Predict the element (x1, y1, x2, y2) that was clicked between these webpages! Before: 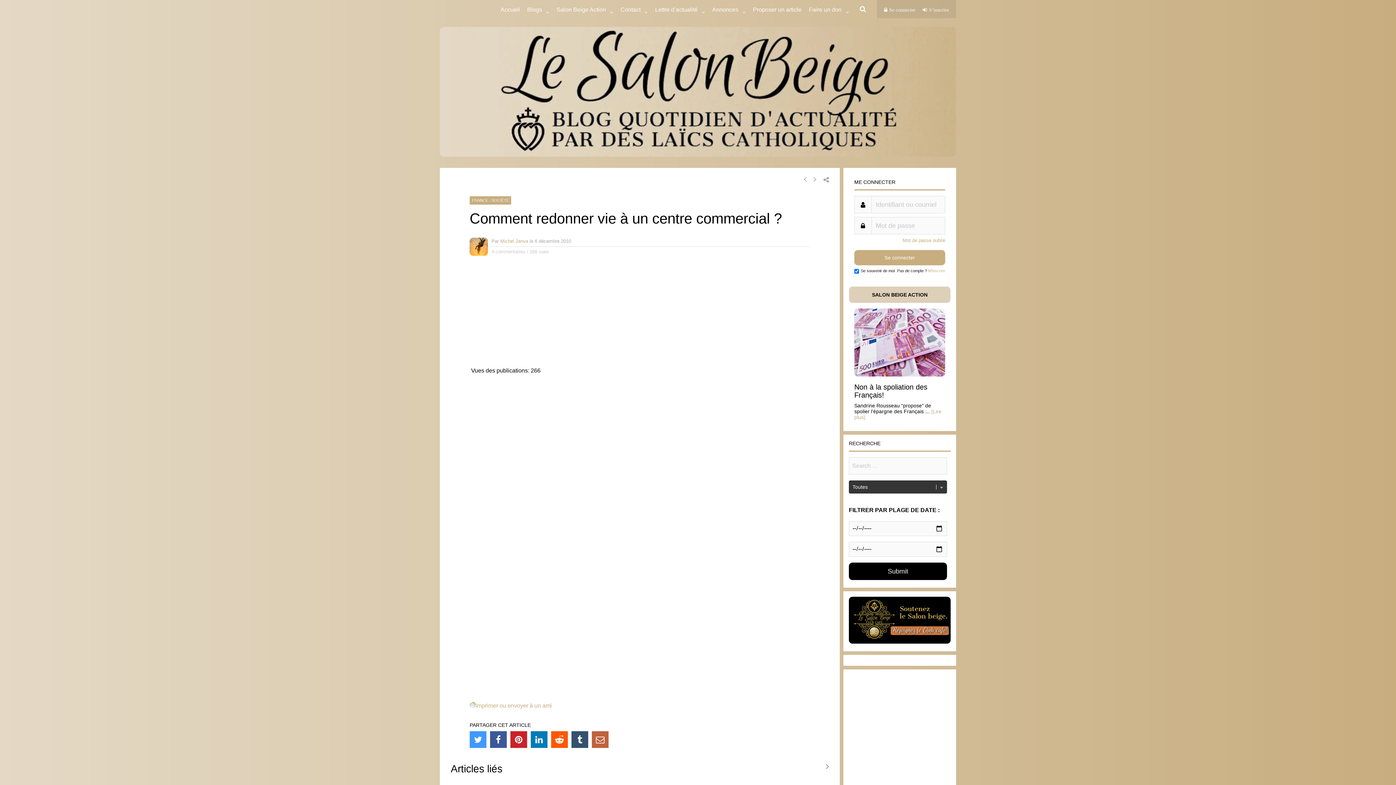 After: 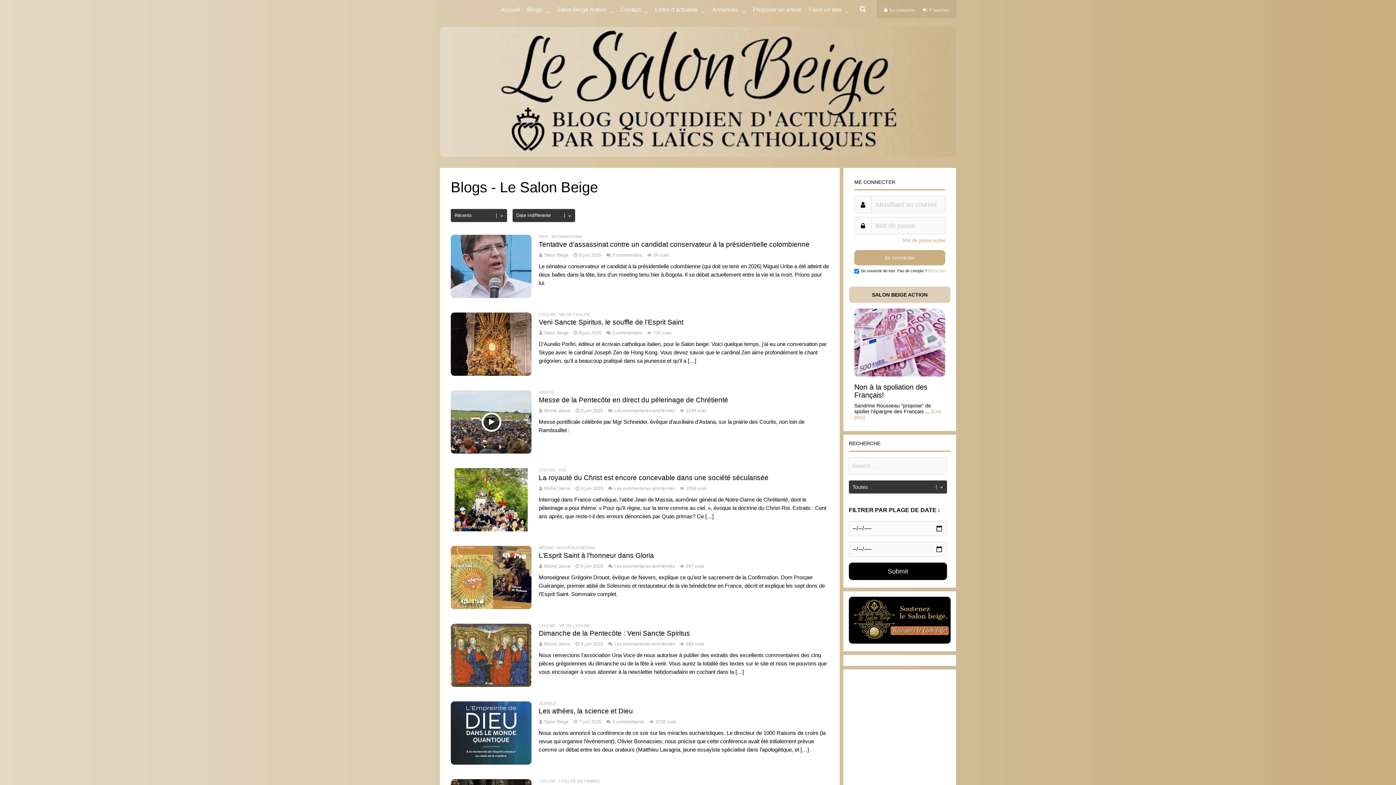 Action: label: Blogs bbox: (527, 0, 542, 18)